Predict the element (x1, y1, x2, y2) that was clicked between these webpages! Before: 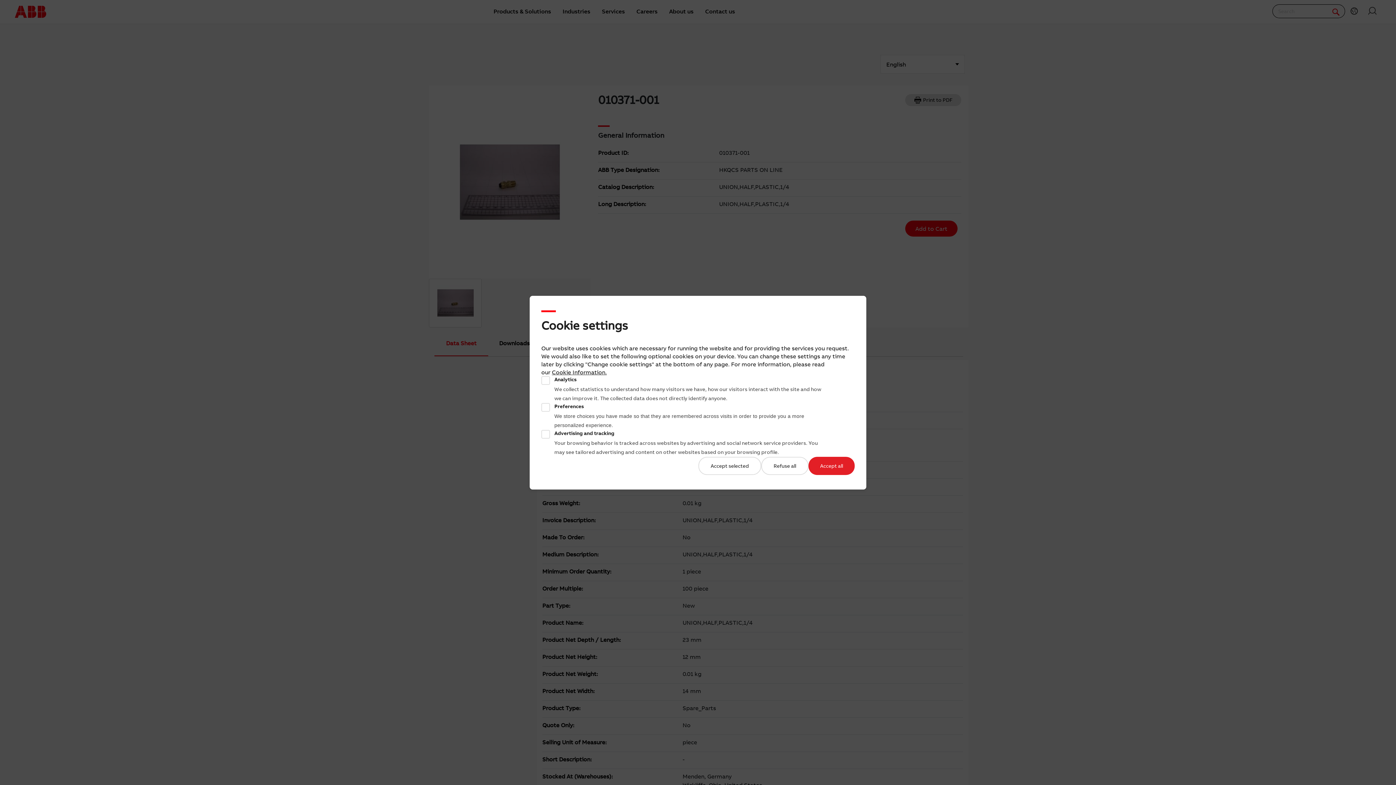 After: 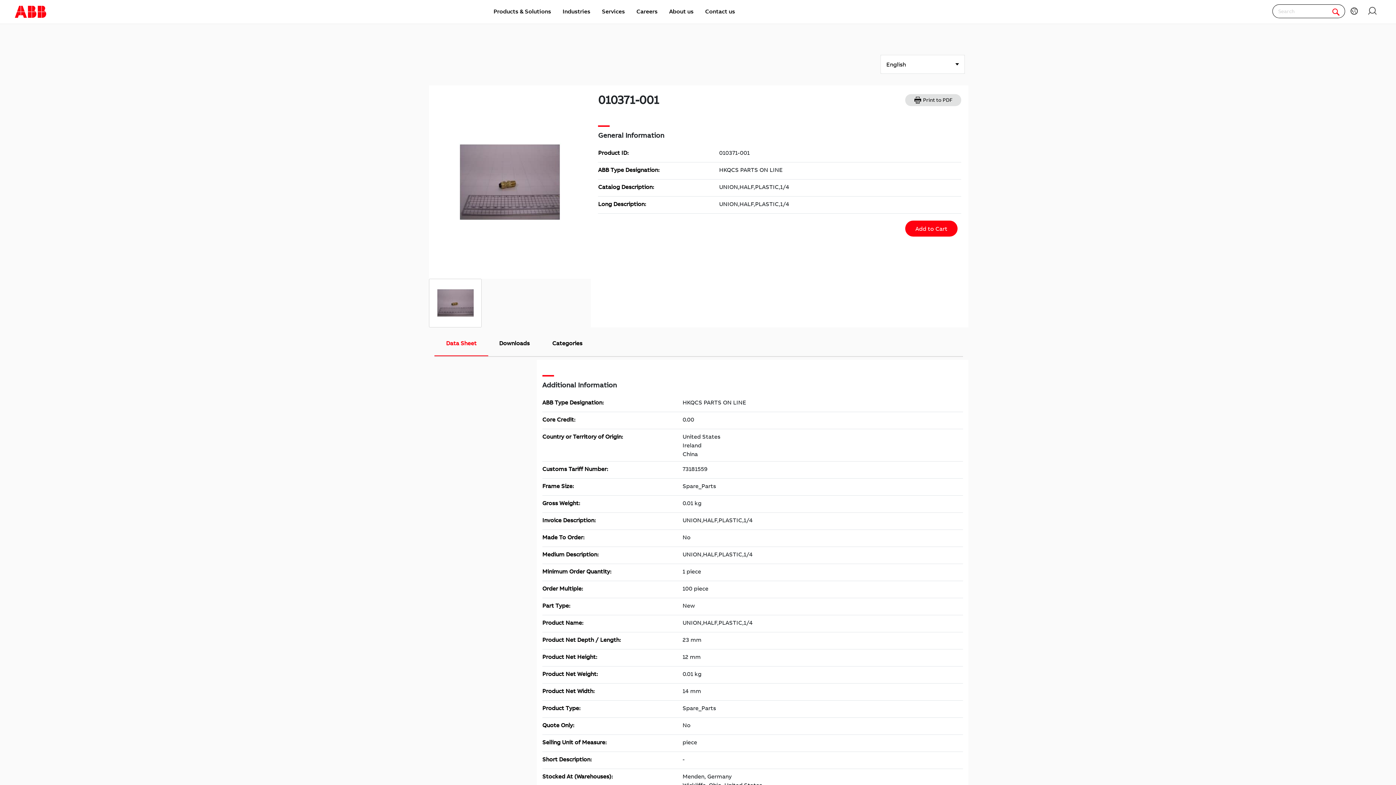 Action: bbox: (698, 456, 761, 475) label: Accept selected